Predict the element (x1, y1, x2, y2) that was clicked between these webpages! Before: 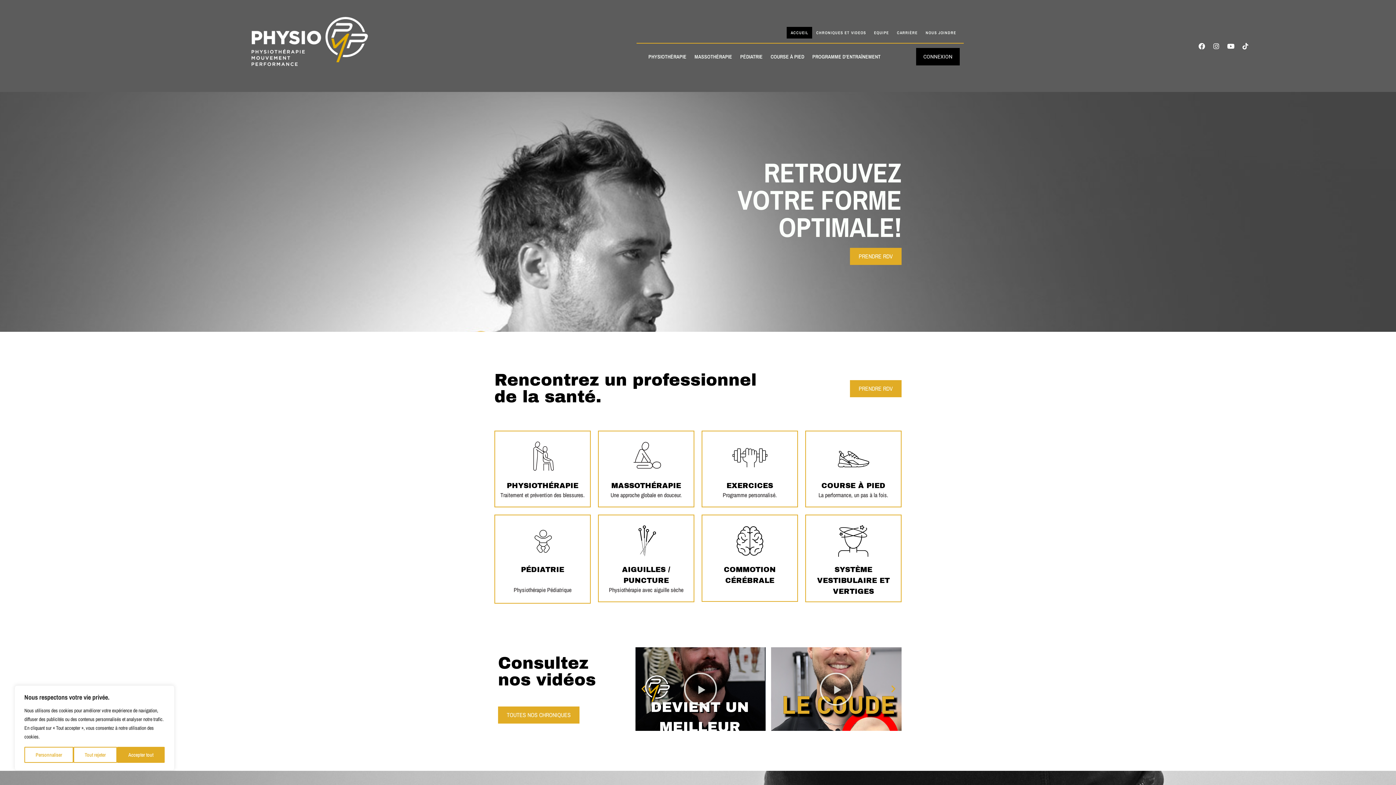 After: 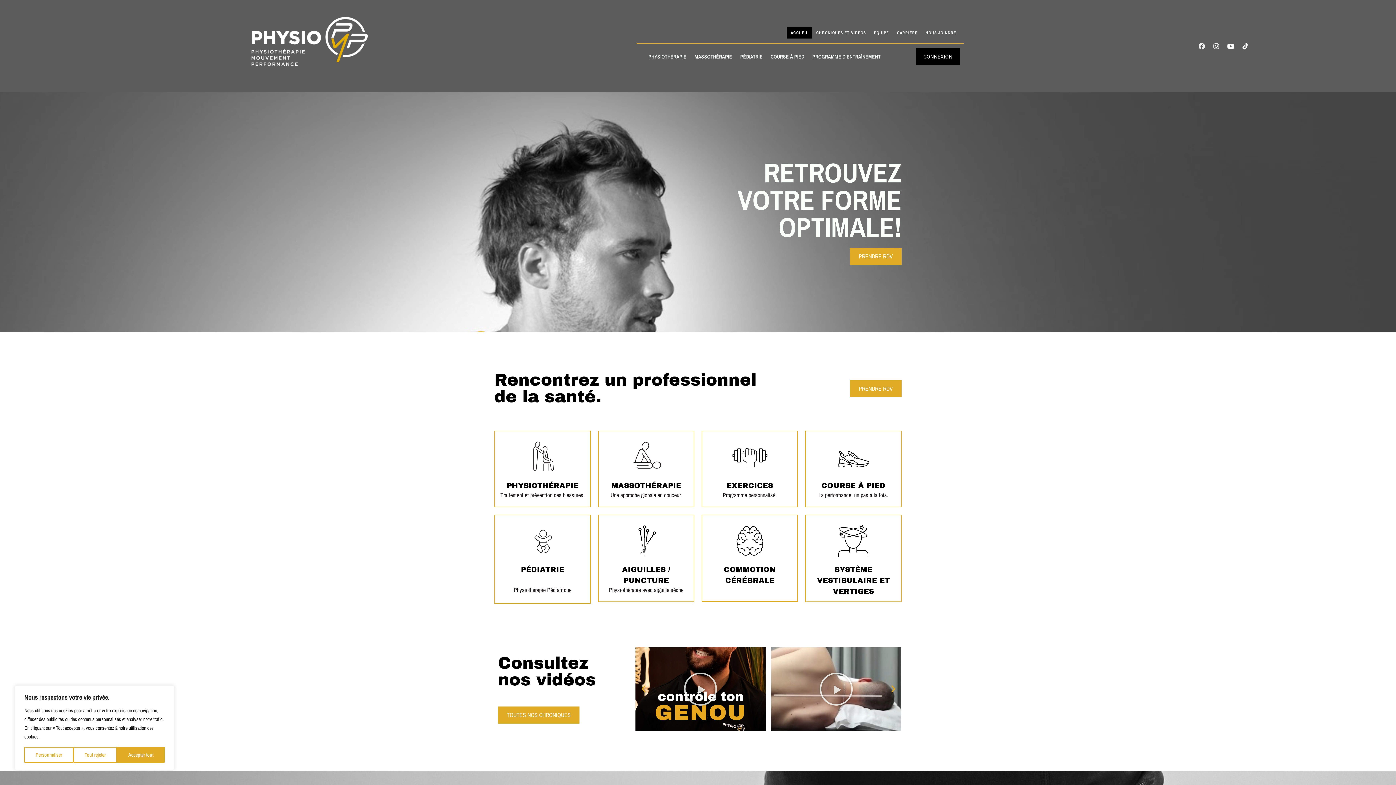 Action: bbox: (1195, 39, 1208, 52) label: Facebook